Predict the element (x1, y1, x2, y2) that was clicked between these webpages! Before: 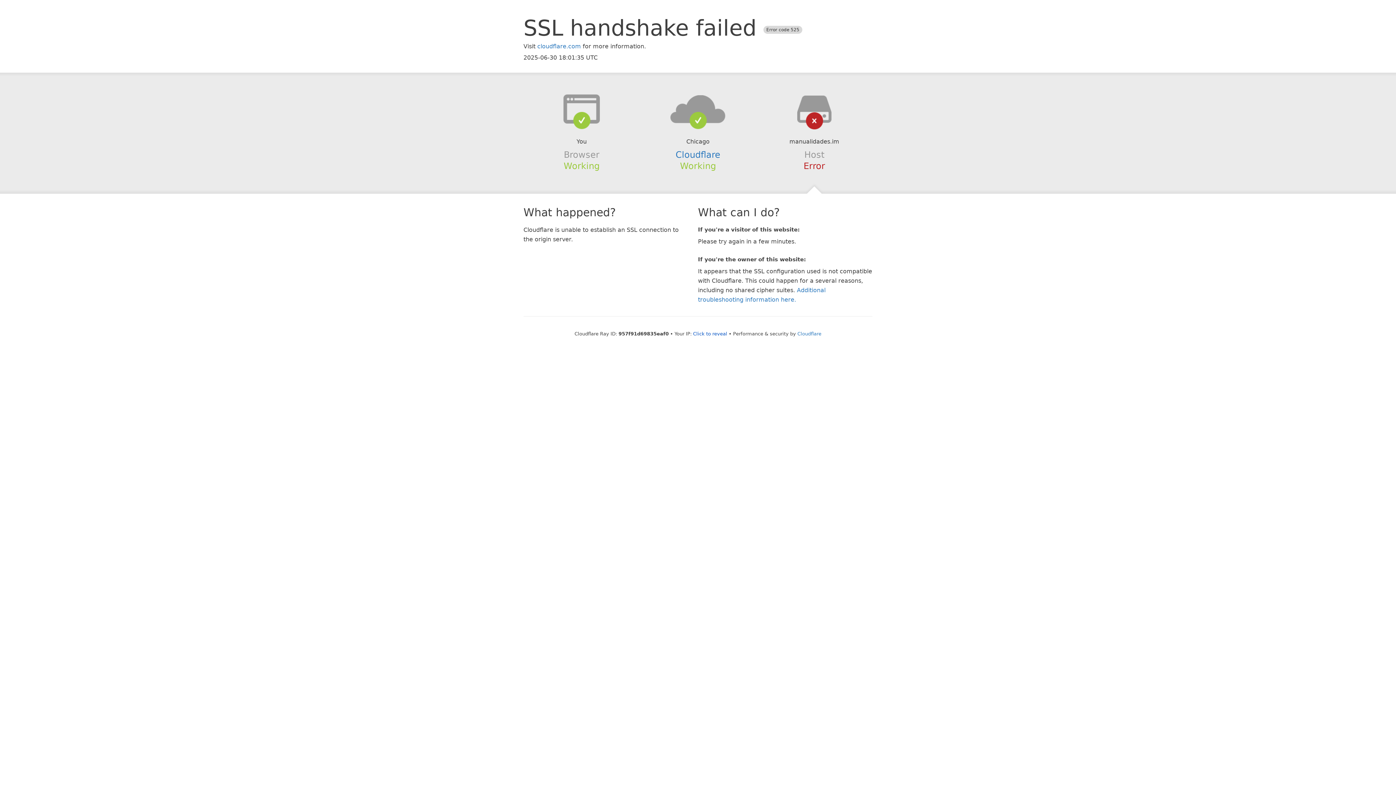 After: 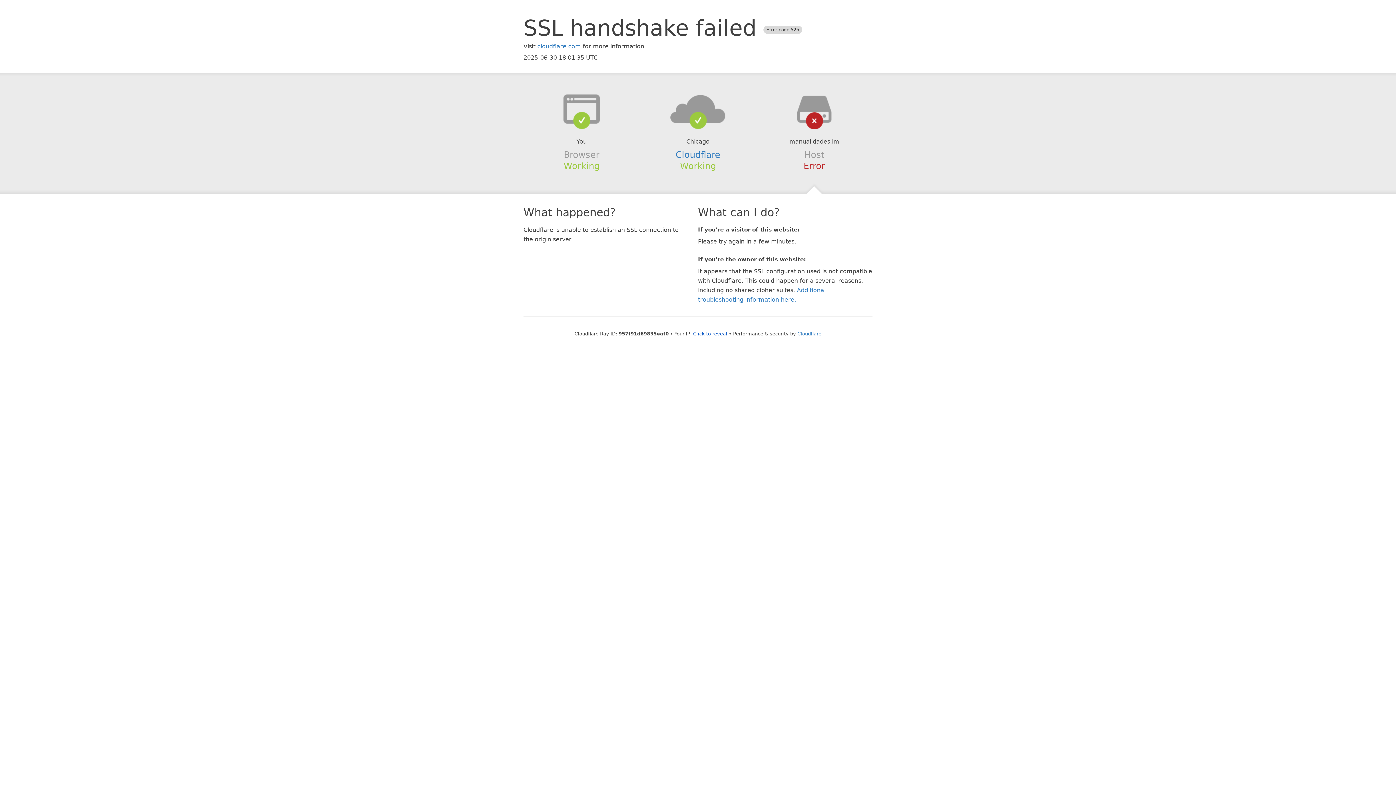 Action: bbox: (639, 94, 756, 123)